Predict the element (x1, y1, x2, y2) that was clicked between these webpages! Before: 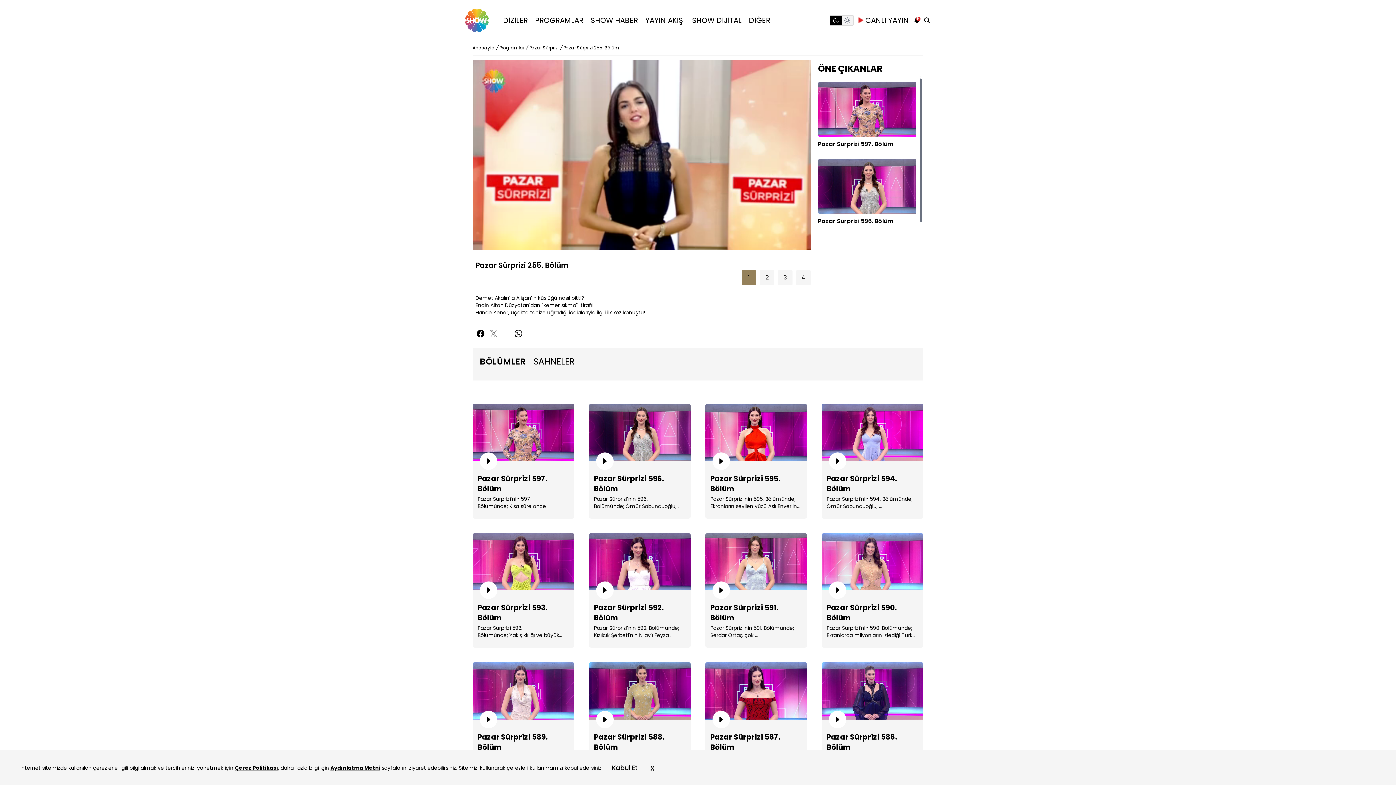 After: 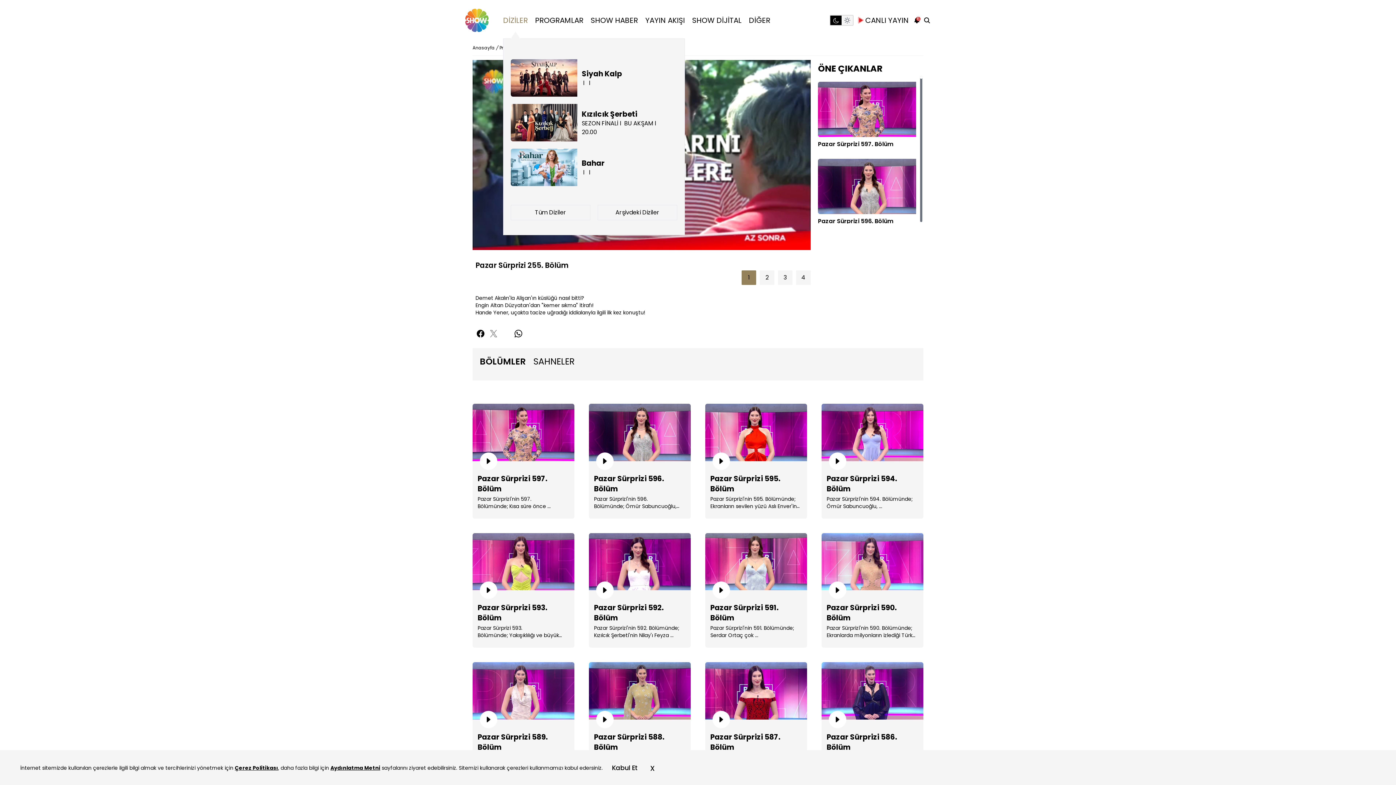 Action: label: DİZİLER bbox: (503, 15, 528, 25)